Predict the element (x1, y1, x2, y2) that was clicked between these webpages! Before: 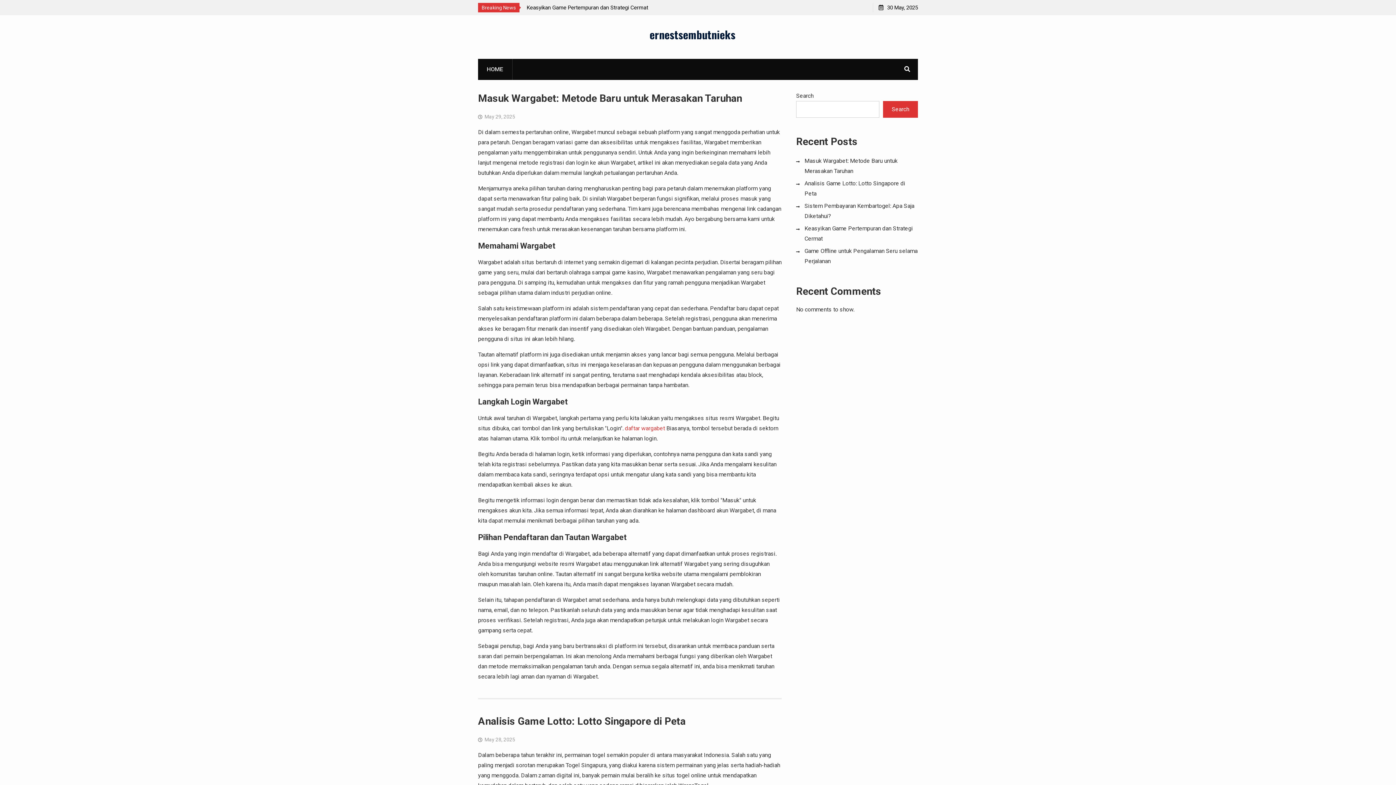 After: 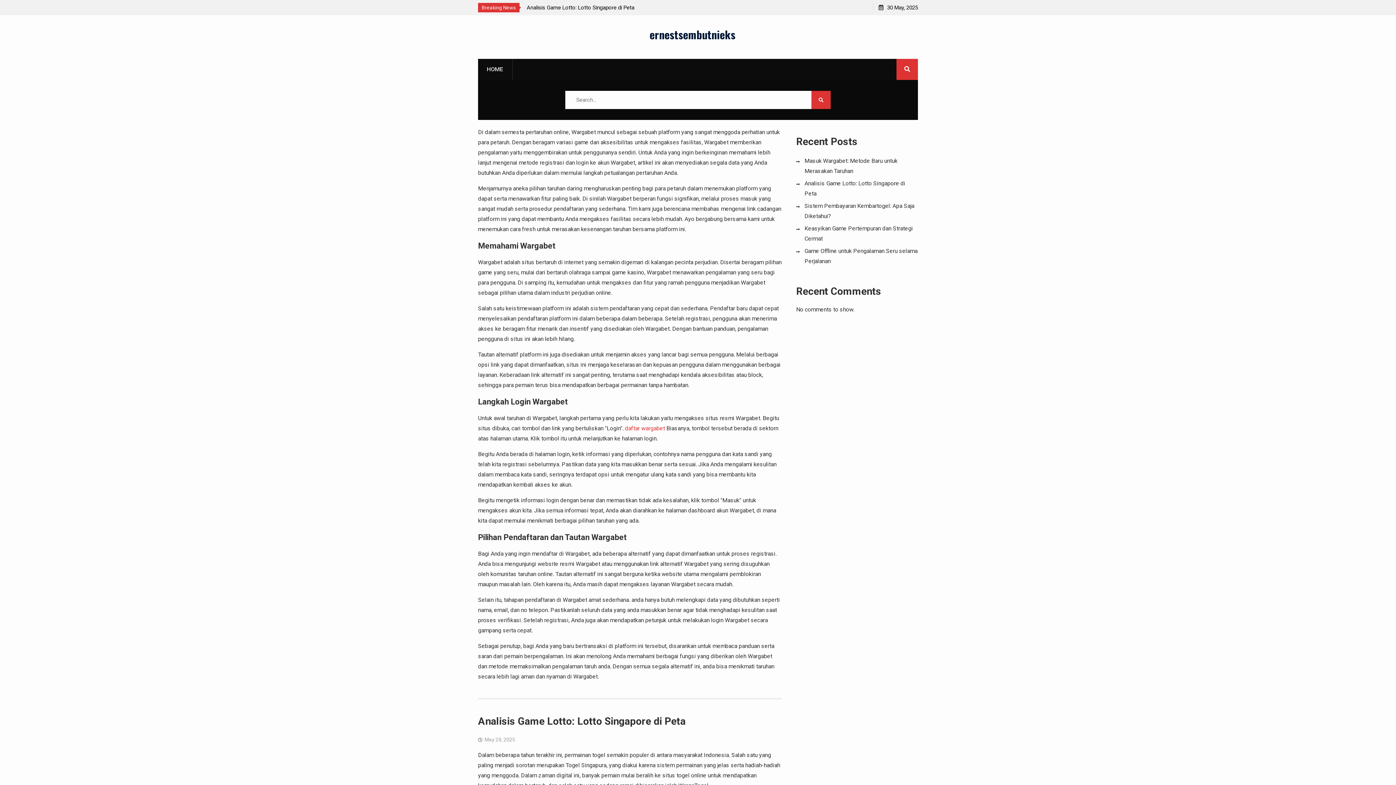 Action: bbox: (896, 58, 918, 80)